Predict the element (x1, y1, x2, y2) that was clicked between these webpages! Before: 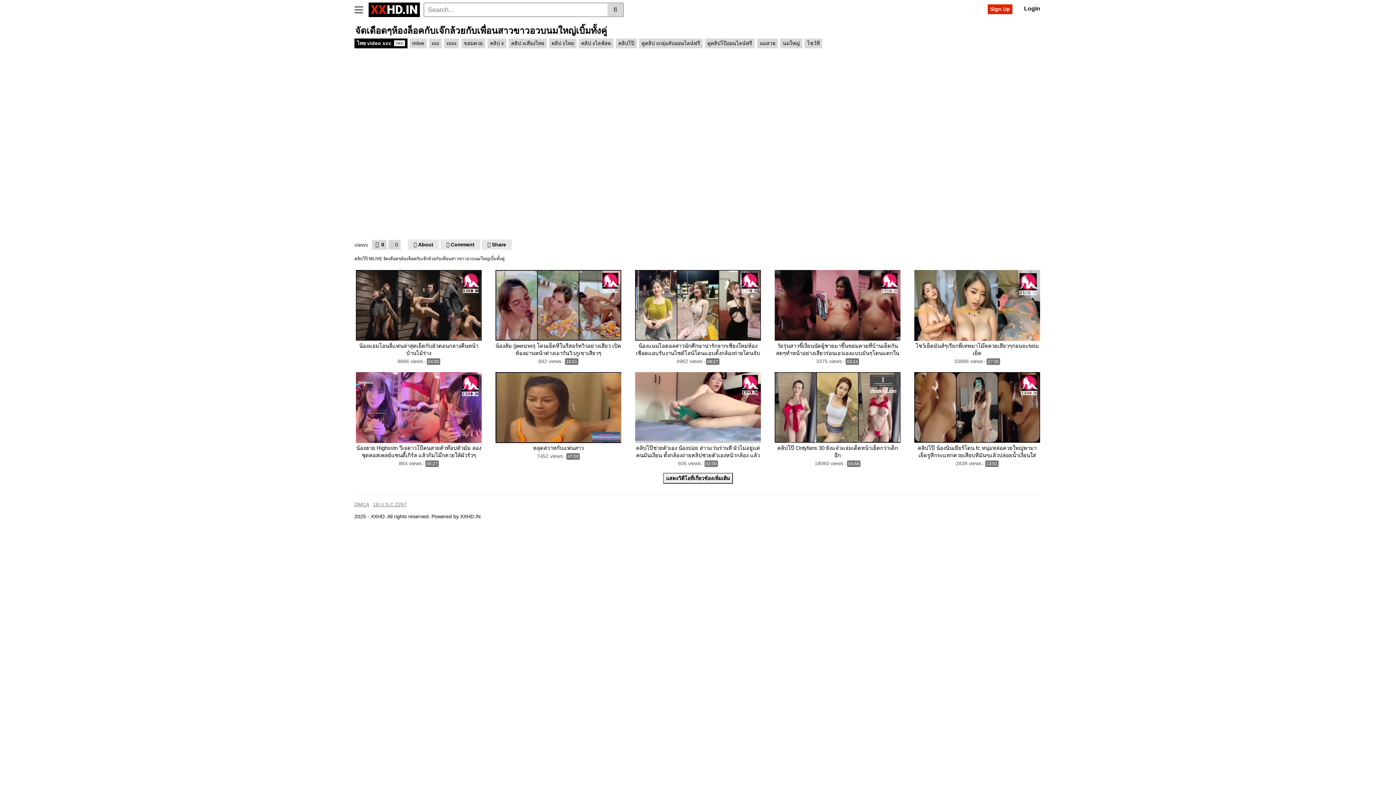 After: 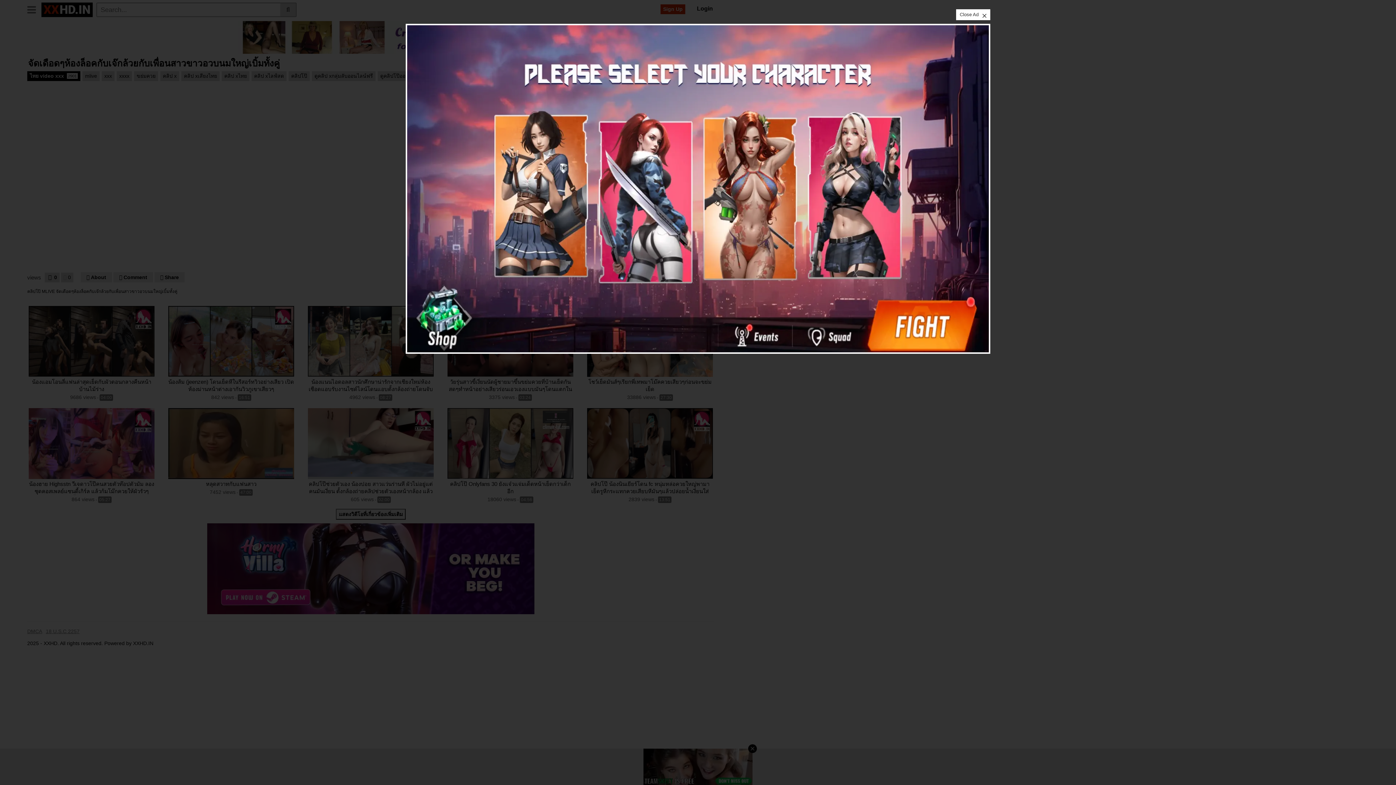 Action: label: โชว์หี bbox: (804, 38, 822, 48)